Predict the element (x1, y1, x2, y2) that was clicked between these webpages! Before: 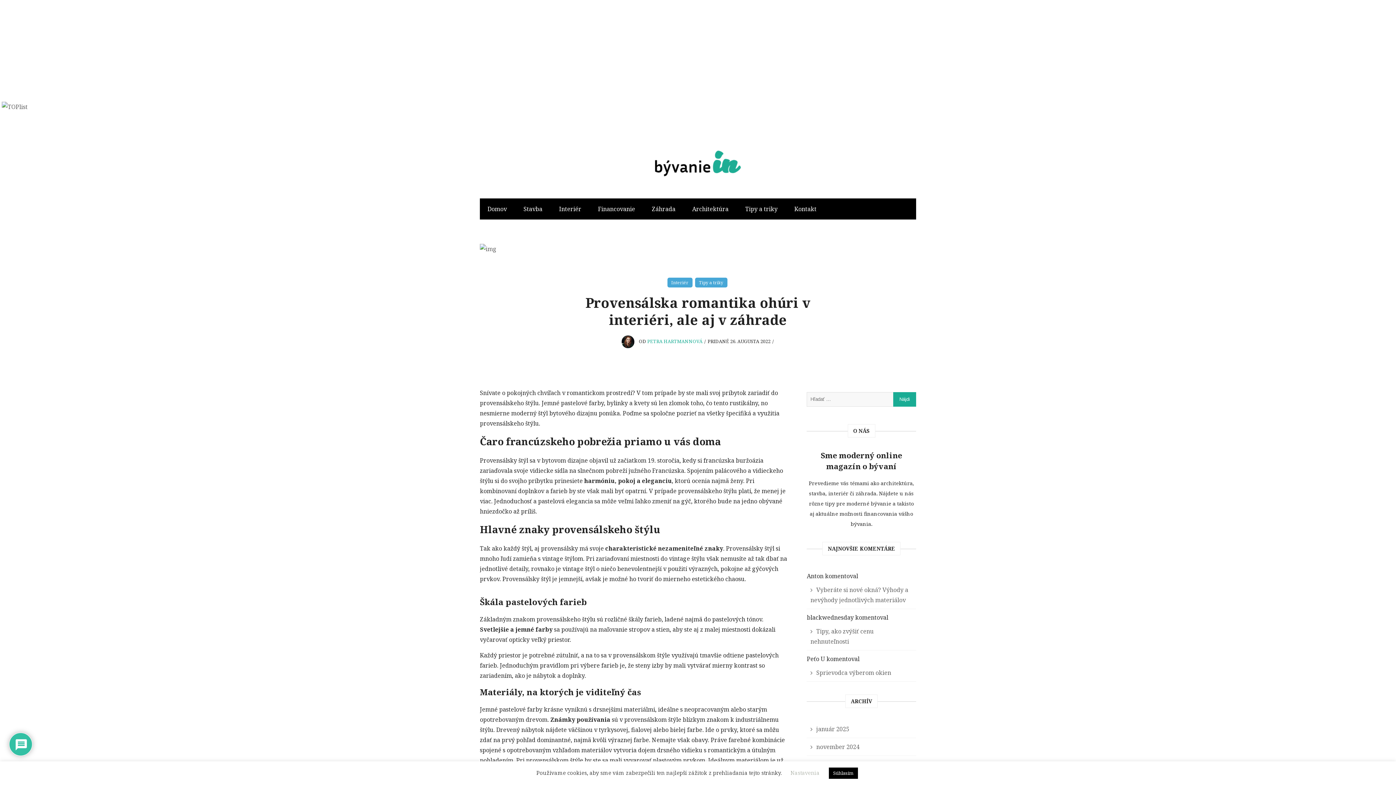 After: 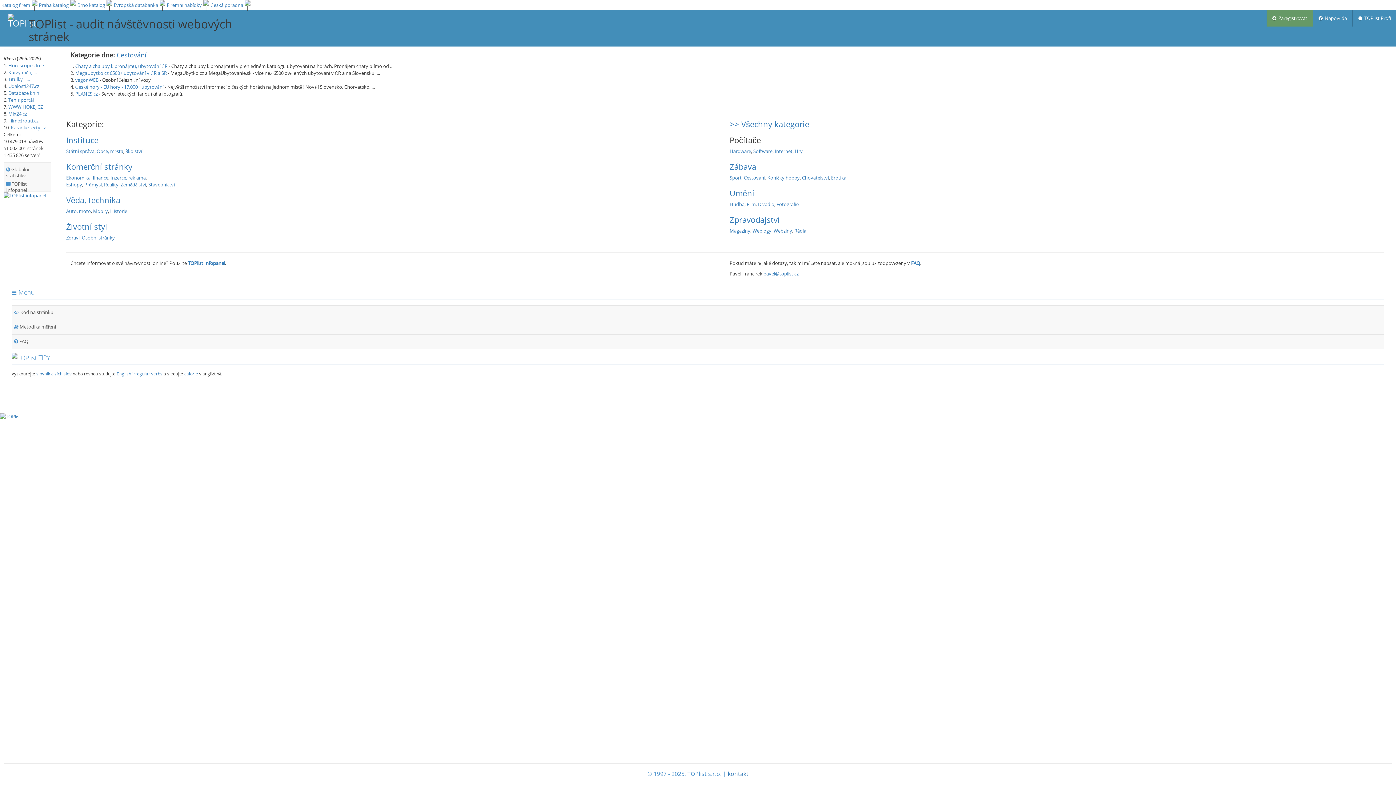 Action: bbox: (1, 102, 27, 110)